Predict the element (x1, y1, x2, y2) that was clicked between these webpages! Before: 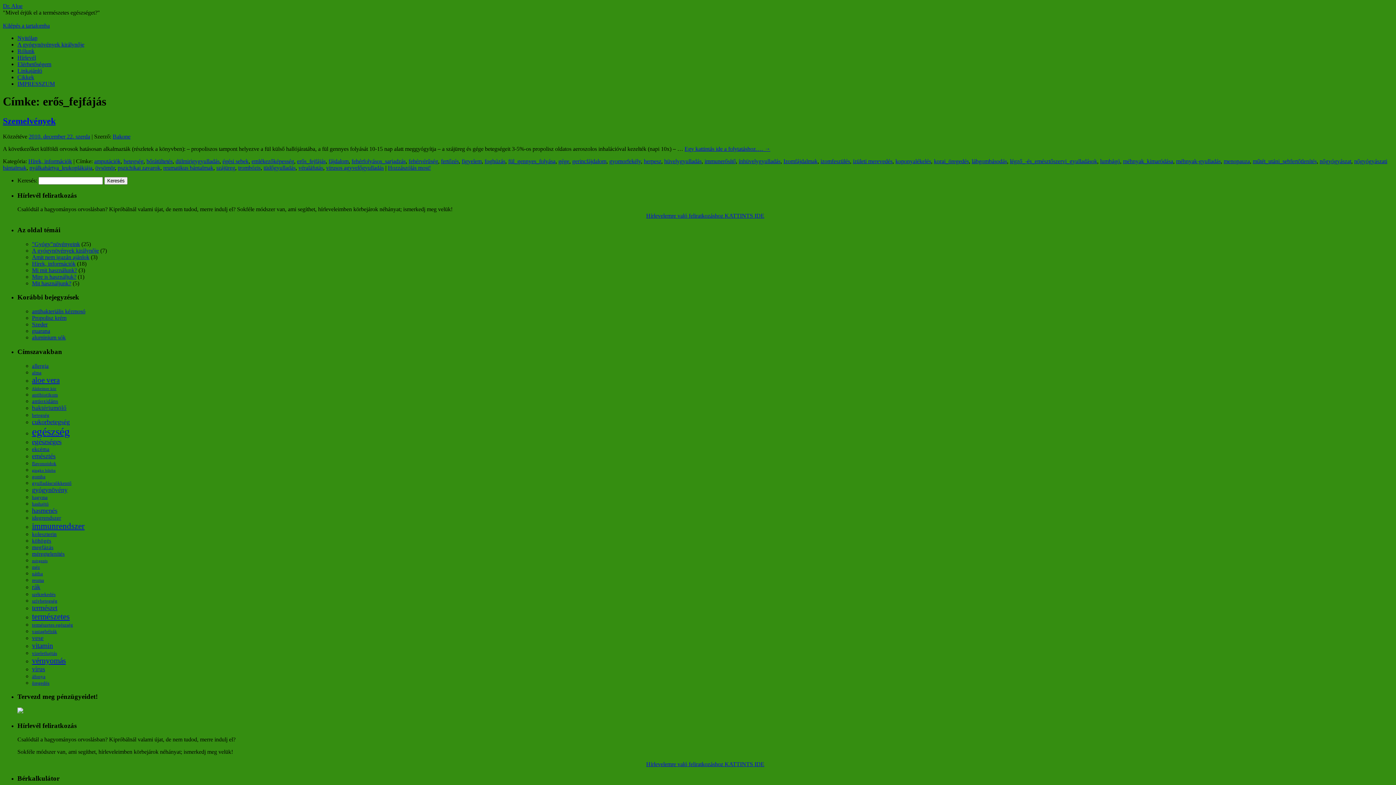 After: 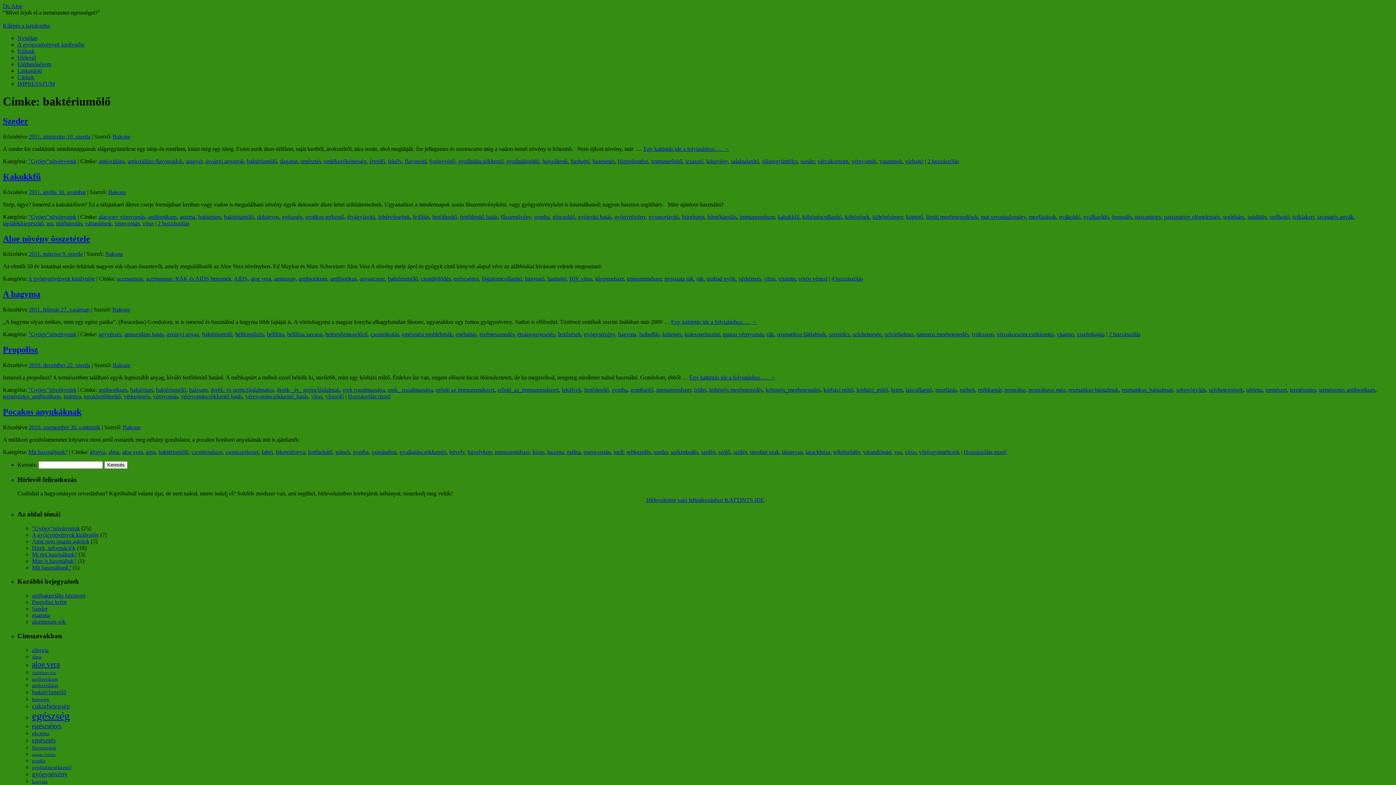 Action: label: baktériumölő (6 elem) bbox: (32, 404, 66, 411)